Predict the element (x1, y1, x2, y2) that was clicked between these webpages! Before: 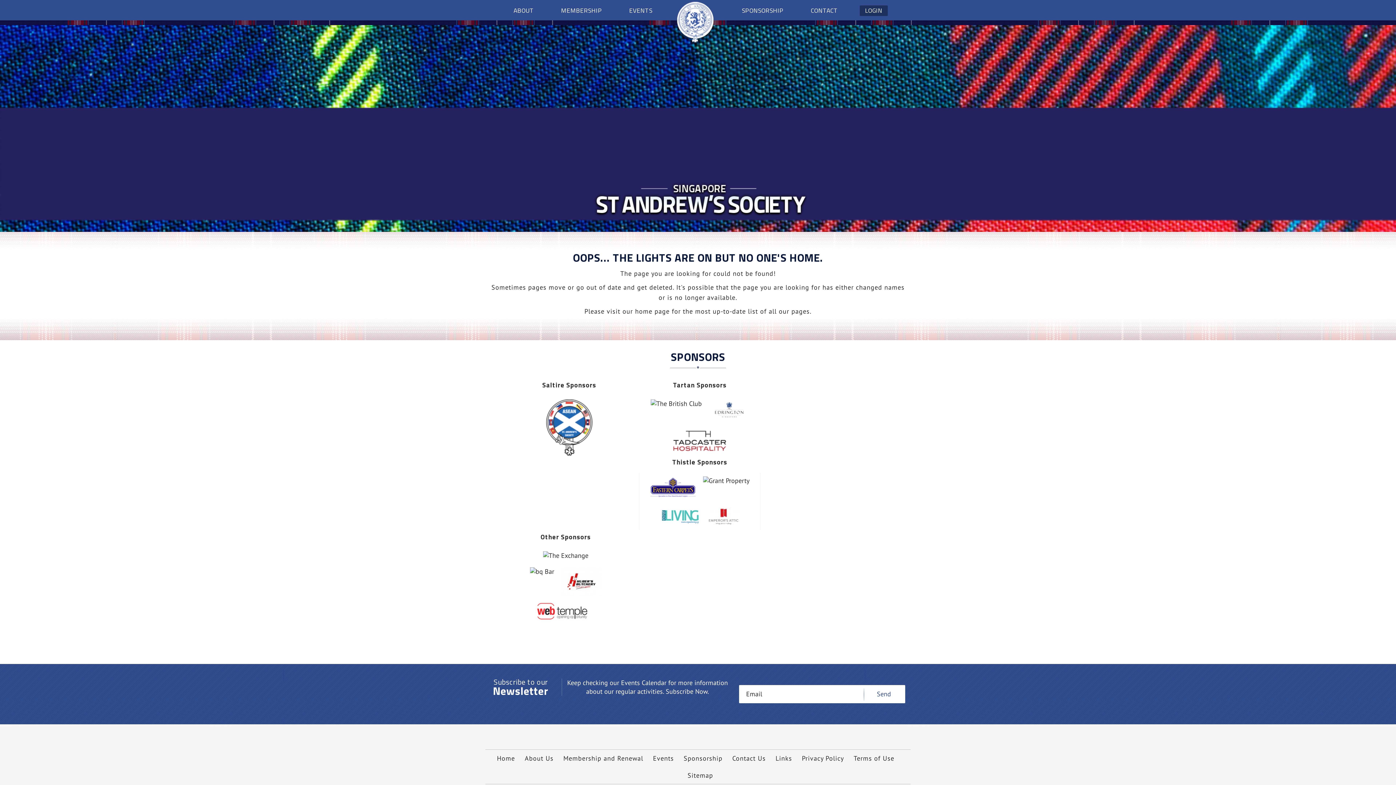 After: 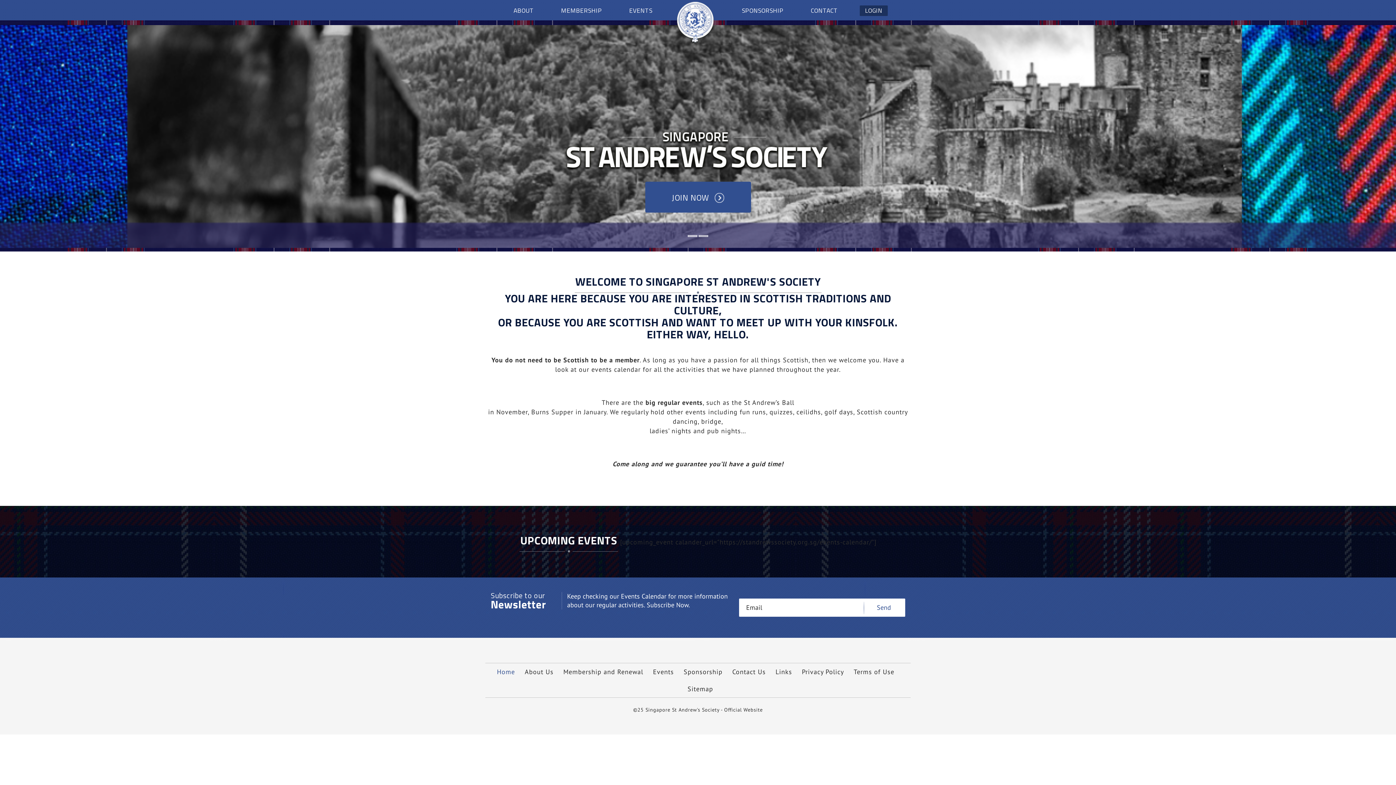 Action: label: HOME bbox: (666, -1, 723, 47)